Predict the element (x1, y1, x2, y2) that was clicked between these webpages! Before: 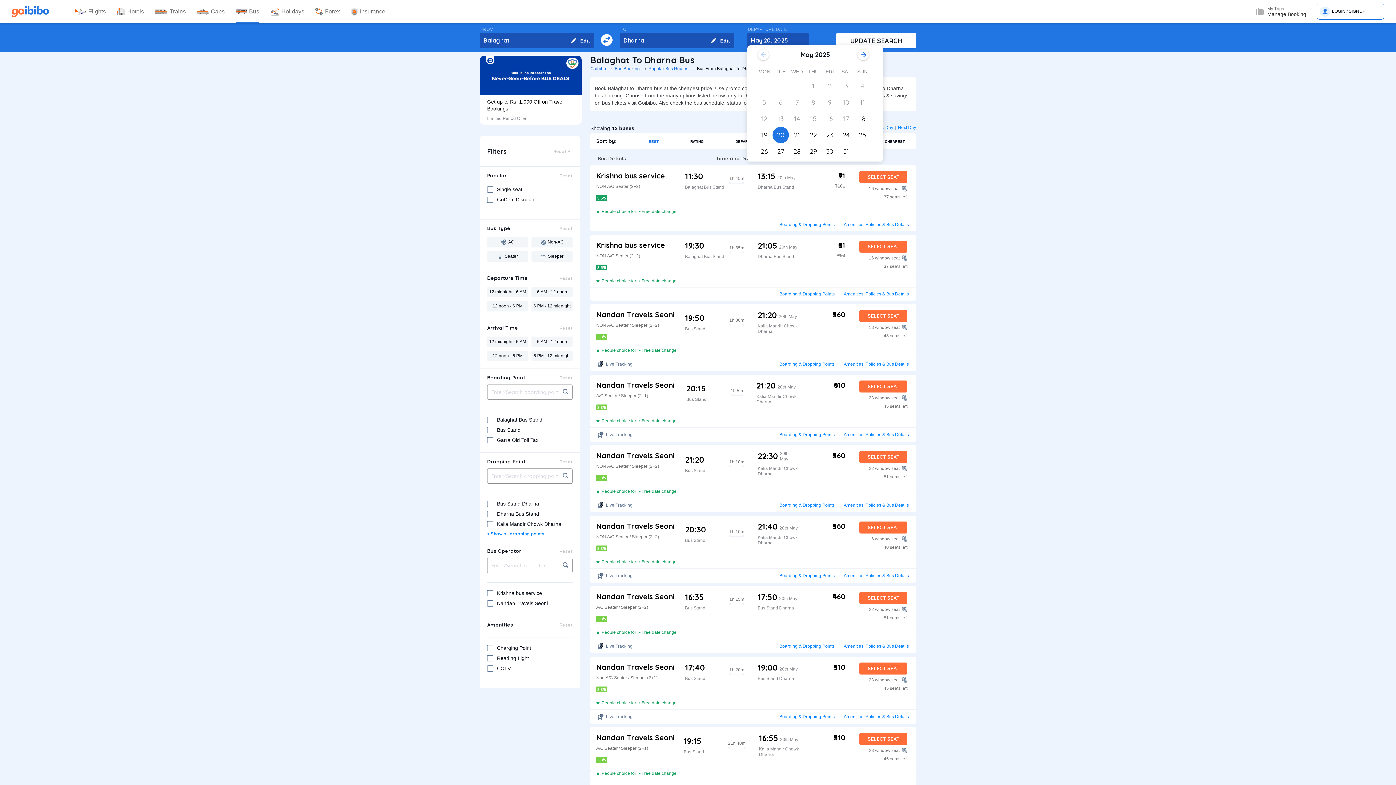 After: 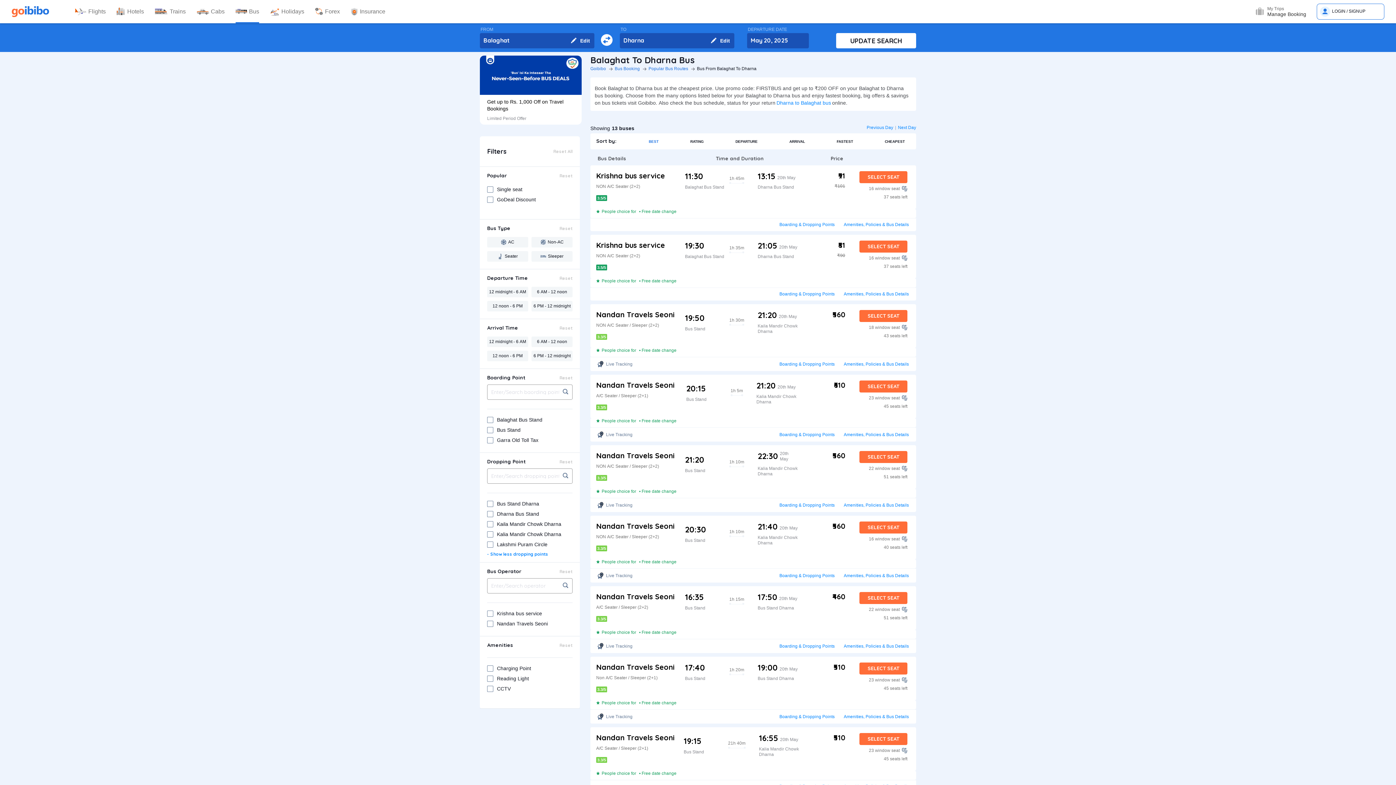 Action: label: + Show all dropping points bbox: (487, 531, 544, 536)